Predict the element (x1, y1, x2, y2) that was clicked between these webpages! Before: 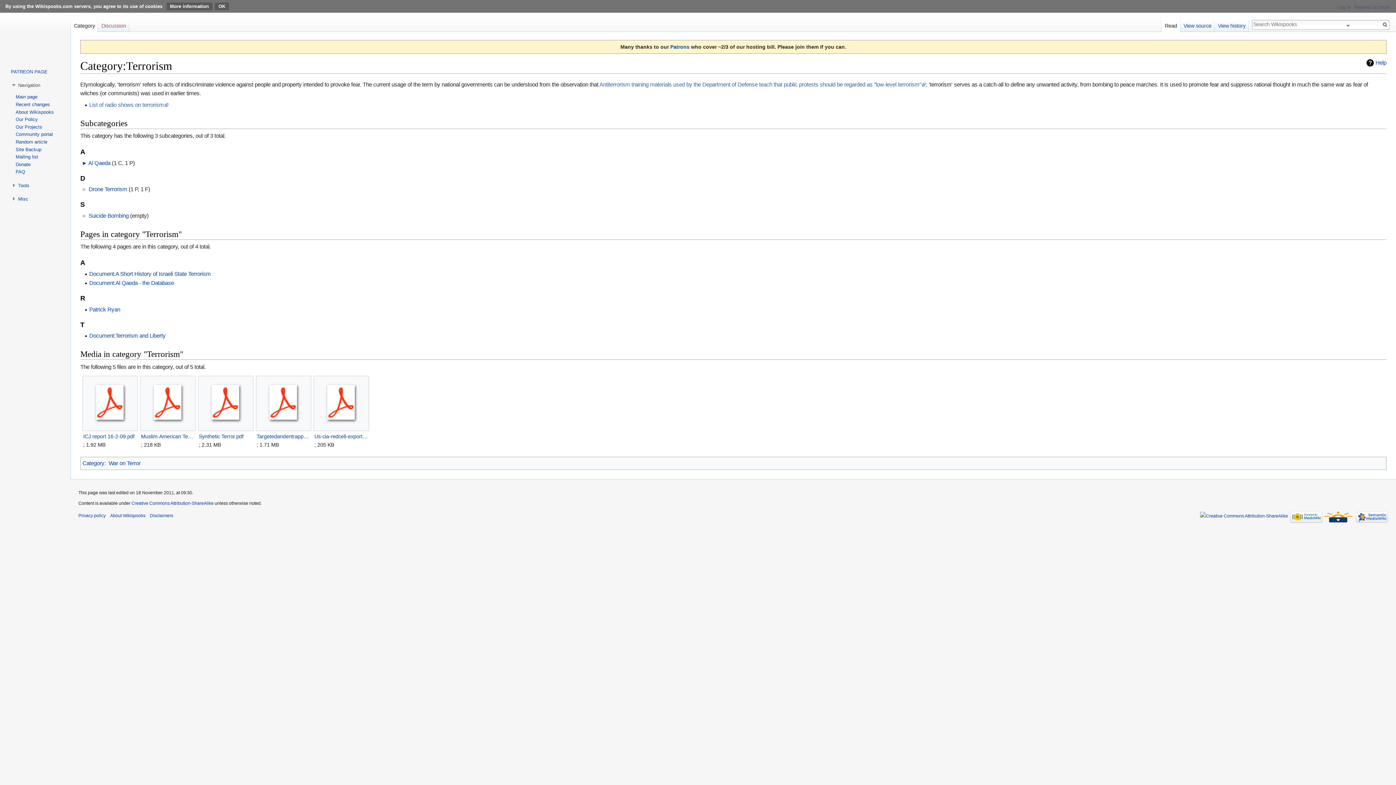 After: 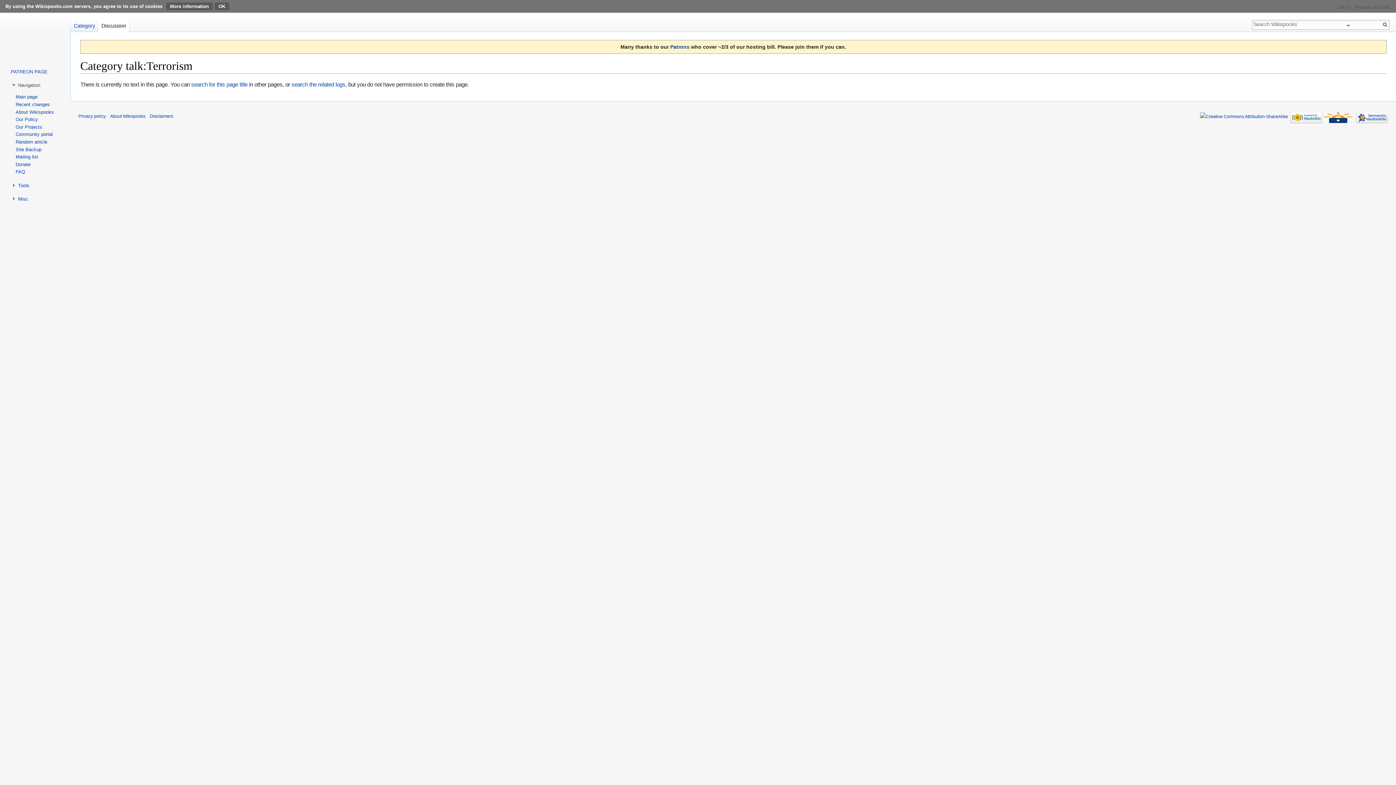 Action: bbox: (98, 16, 129, 32) label: Discussion